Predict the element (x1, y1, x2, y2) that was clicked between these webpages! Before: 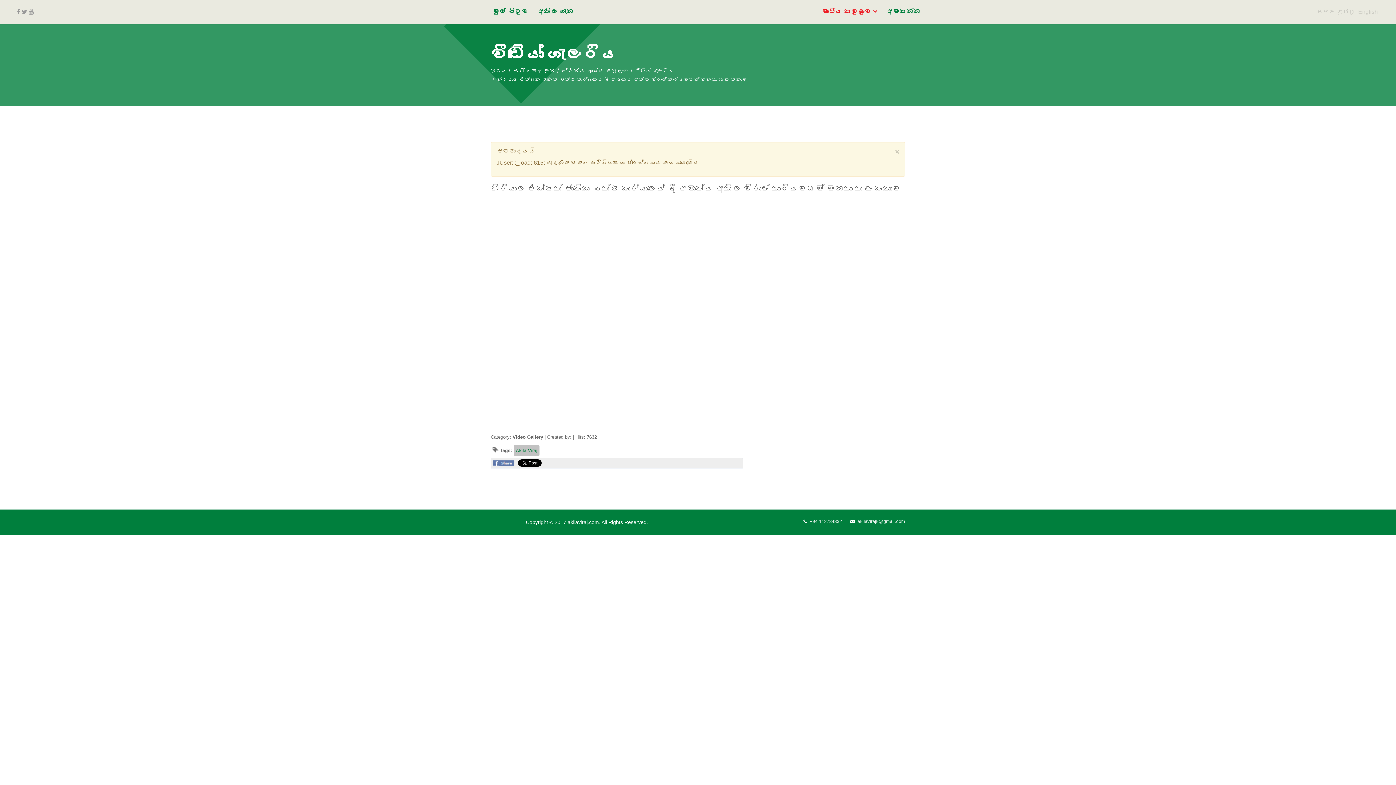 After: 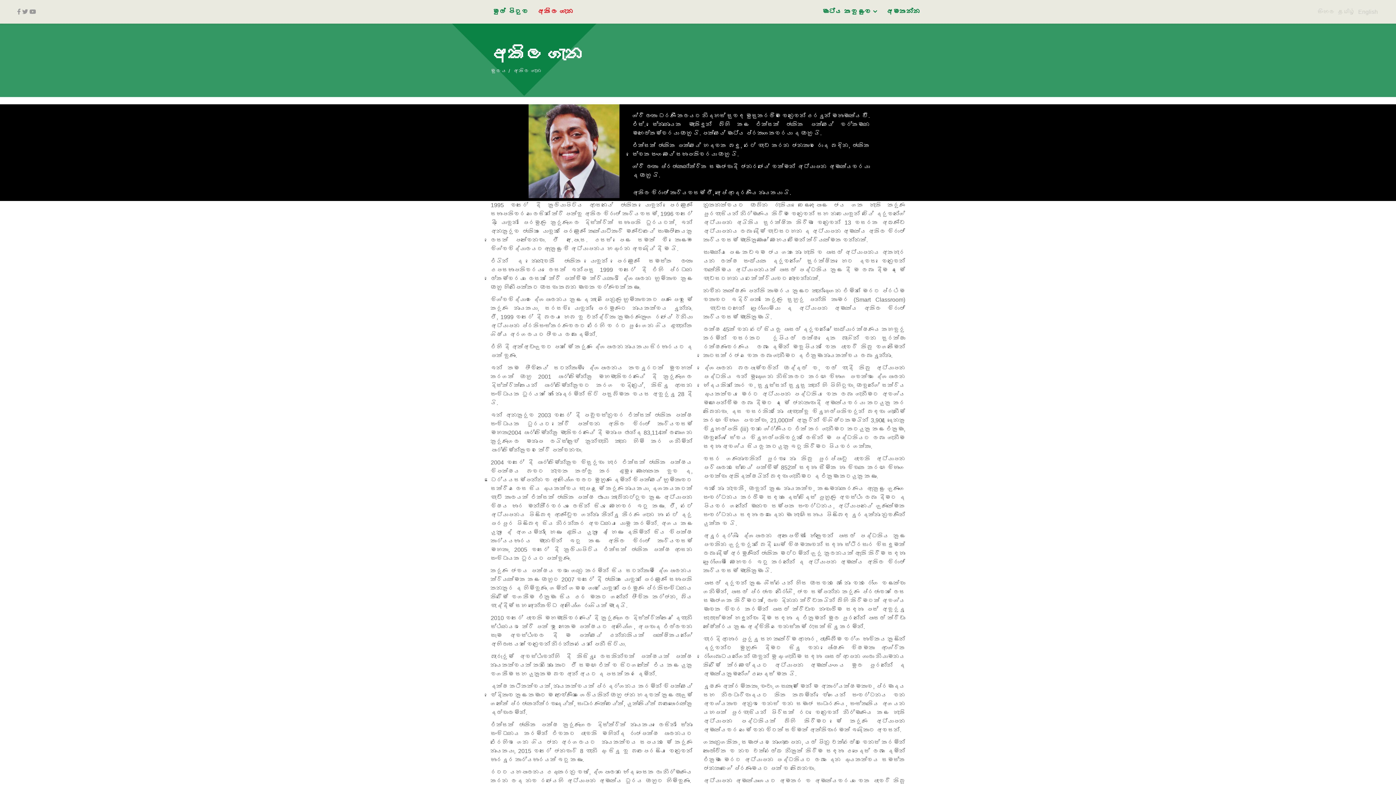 Action: bbox: (533, 0, 578, 23) label: අකිල ගැන